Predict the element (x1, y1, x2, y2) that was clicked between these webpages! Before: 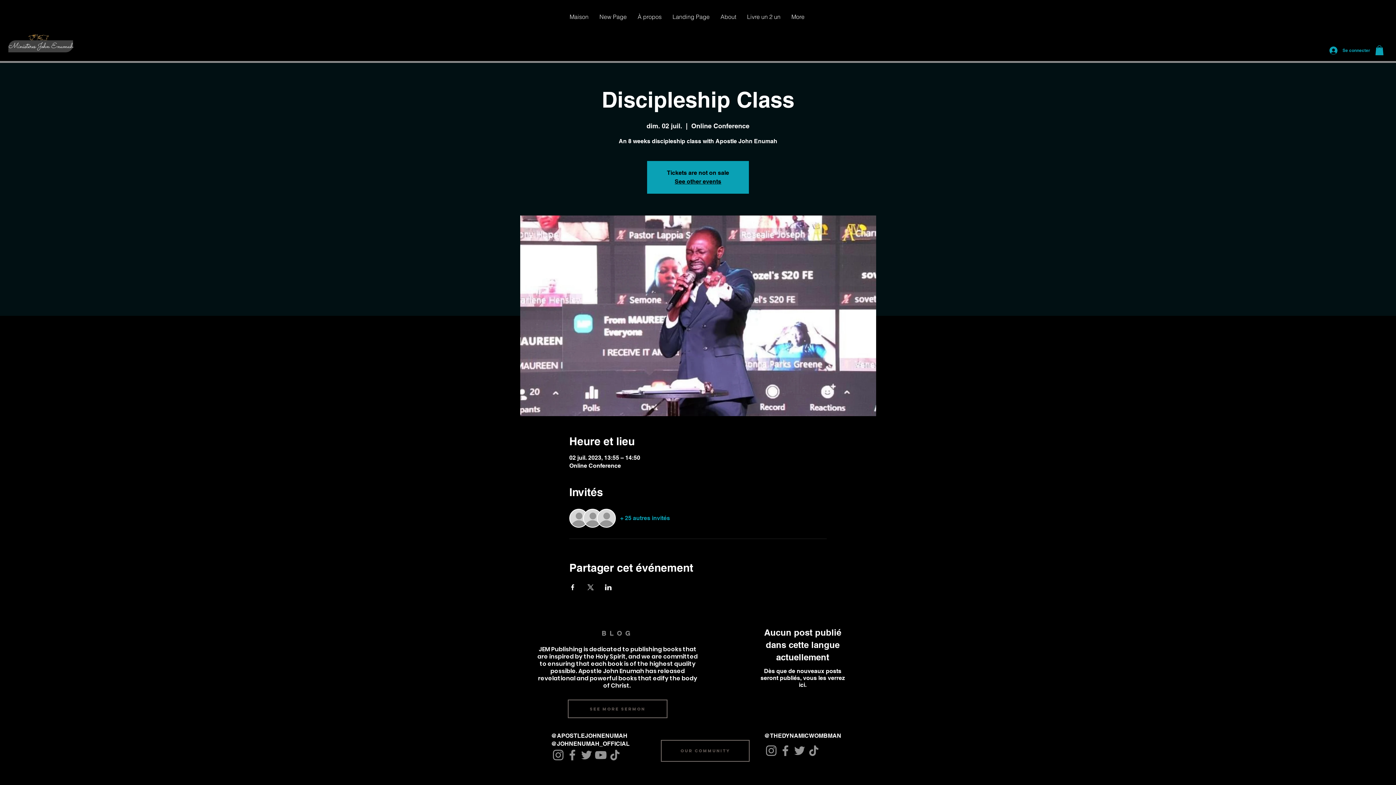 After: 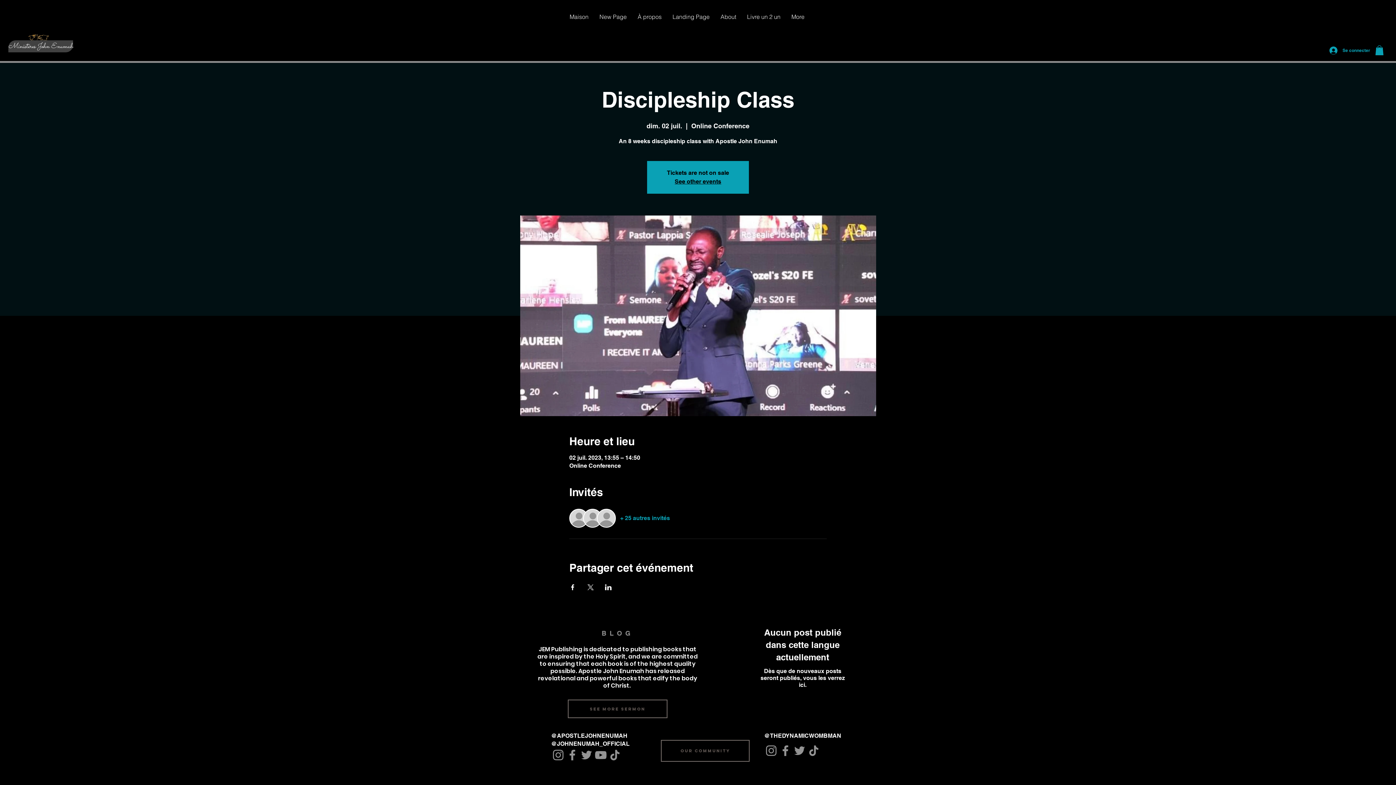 Action: bbox: (620, 514, 670, 522) label: + 25 autres invités